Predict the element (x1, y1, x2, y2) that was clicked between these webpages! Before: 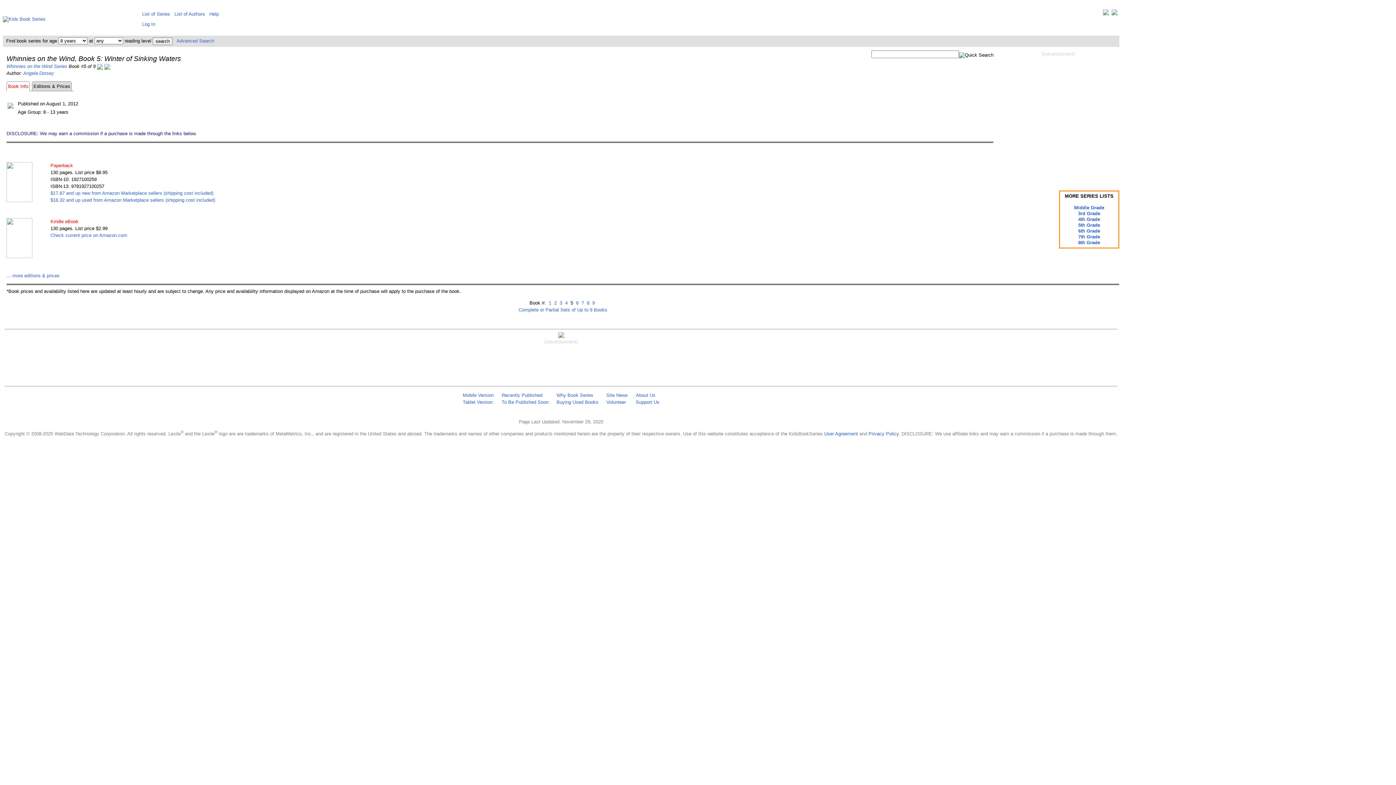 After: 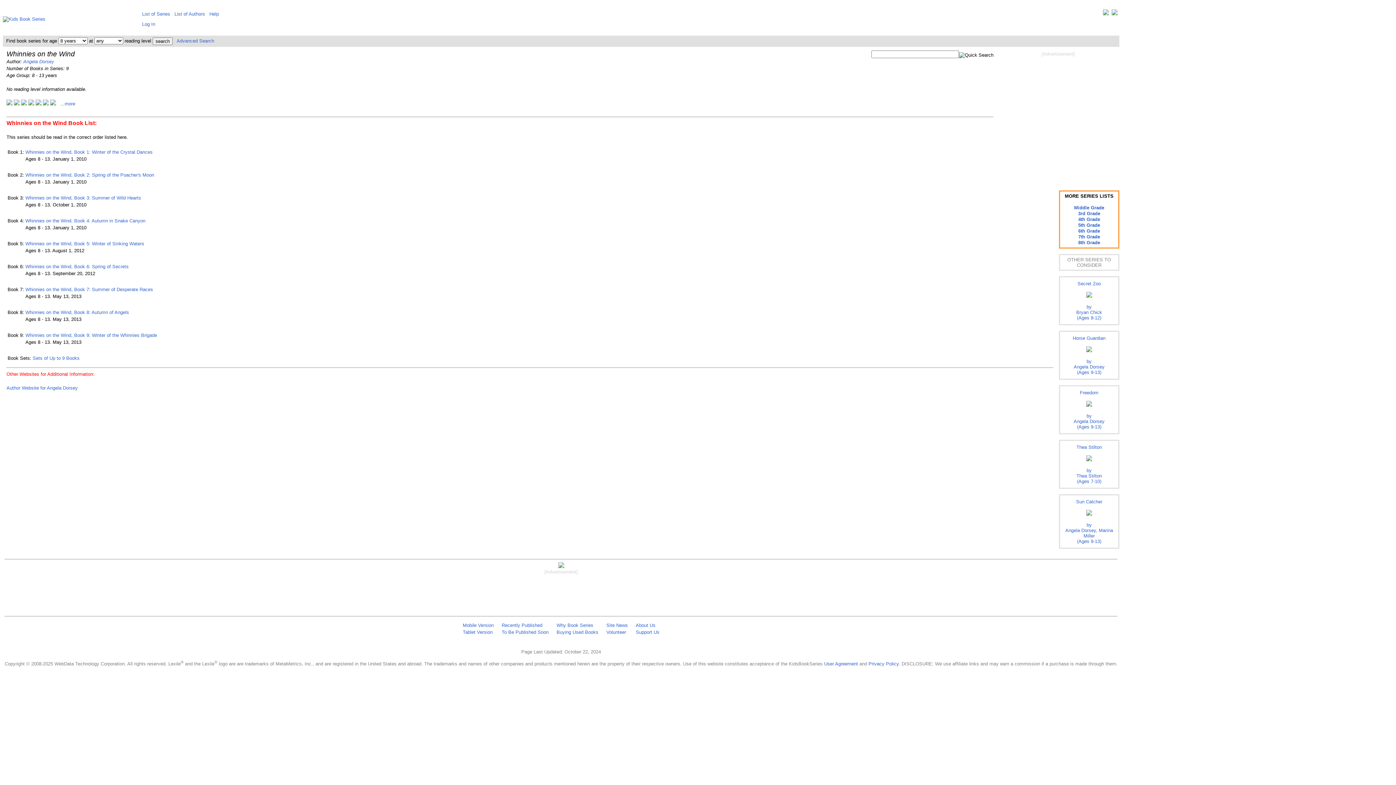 Action: label: Whinnies on the Wind Series bbox: (6, 63, 67, 69)